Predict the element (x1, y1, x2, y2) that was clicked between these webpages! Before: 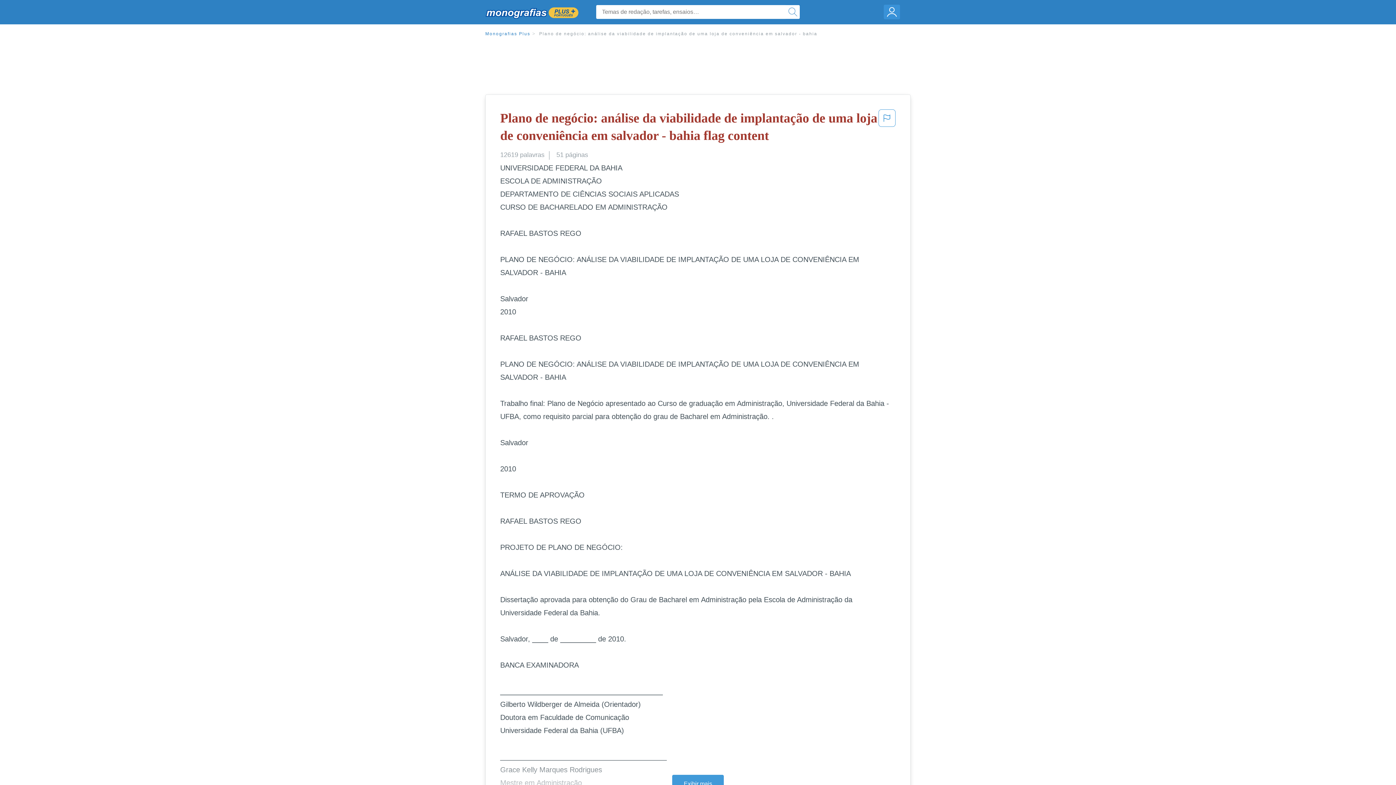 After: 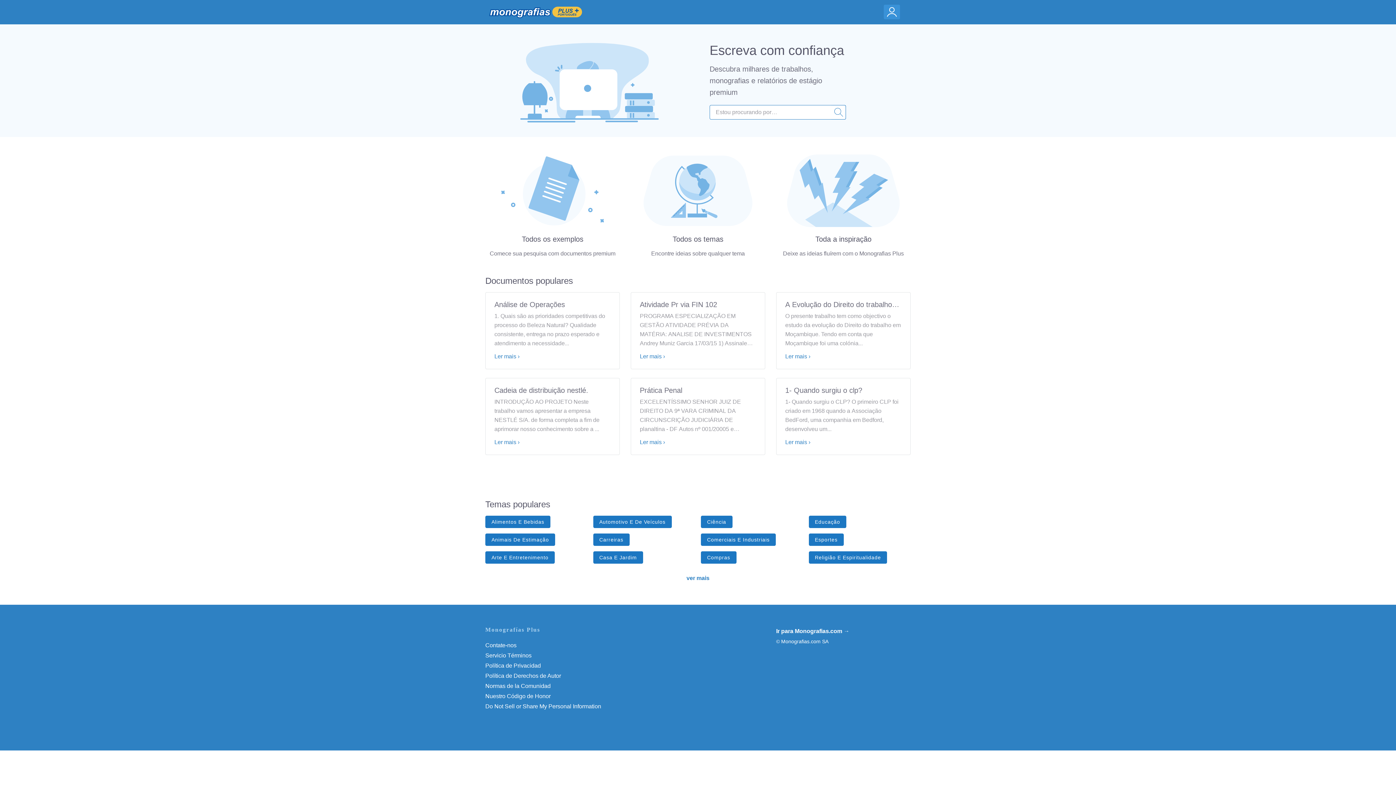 Action: bbox: (484, 3, 581, 21)